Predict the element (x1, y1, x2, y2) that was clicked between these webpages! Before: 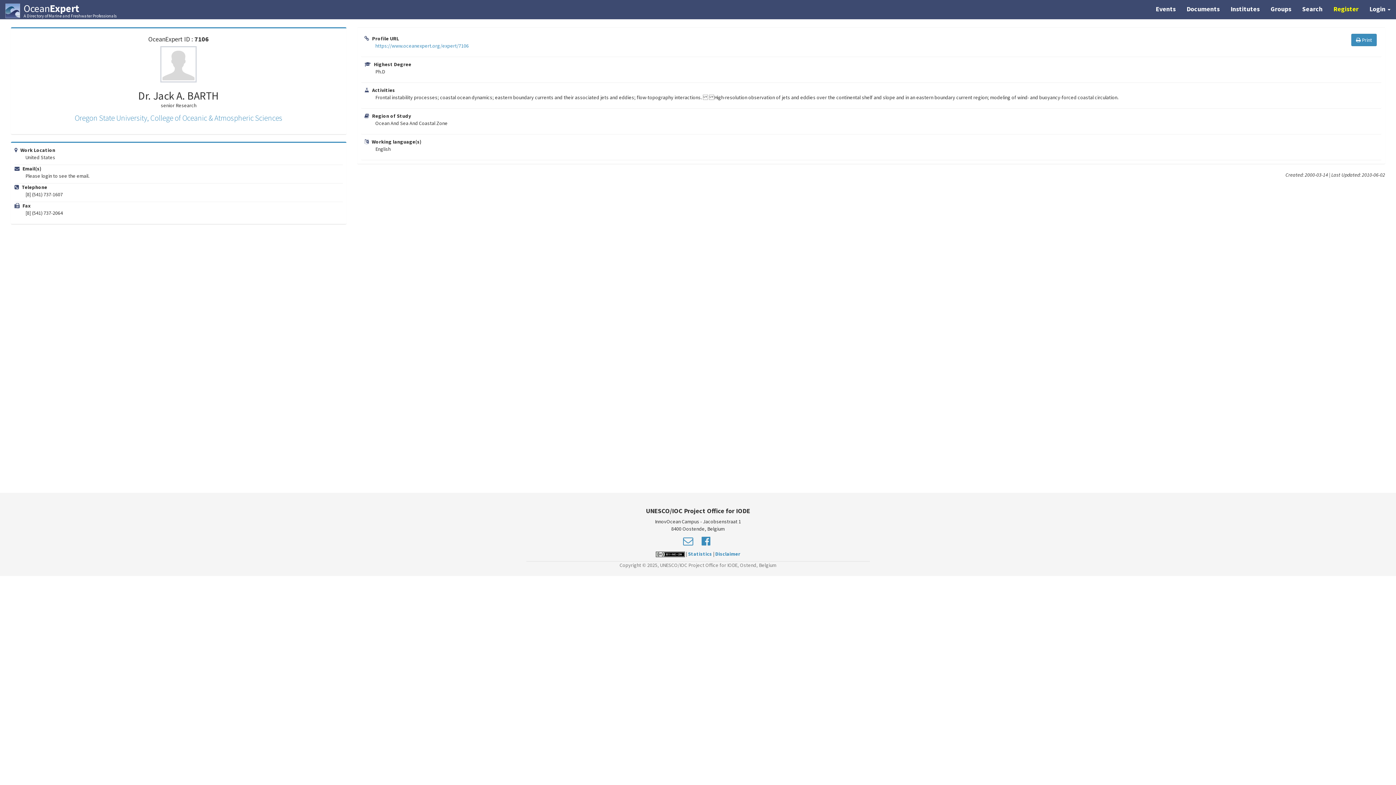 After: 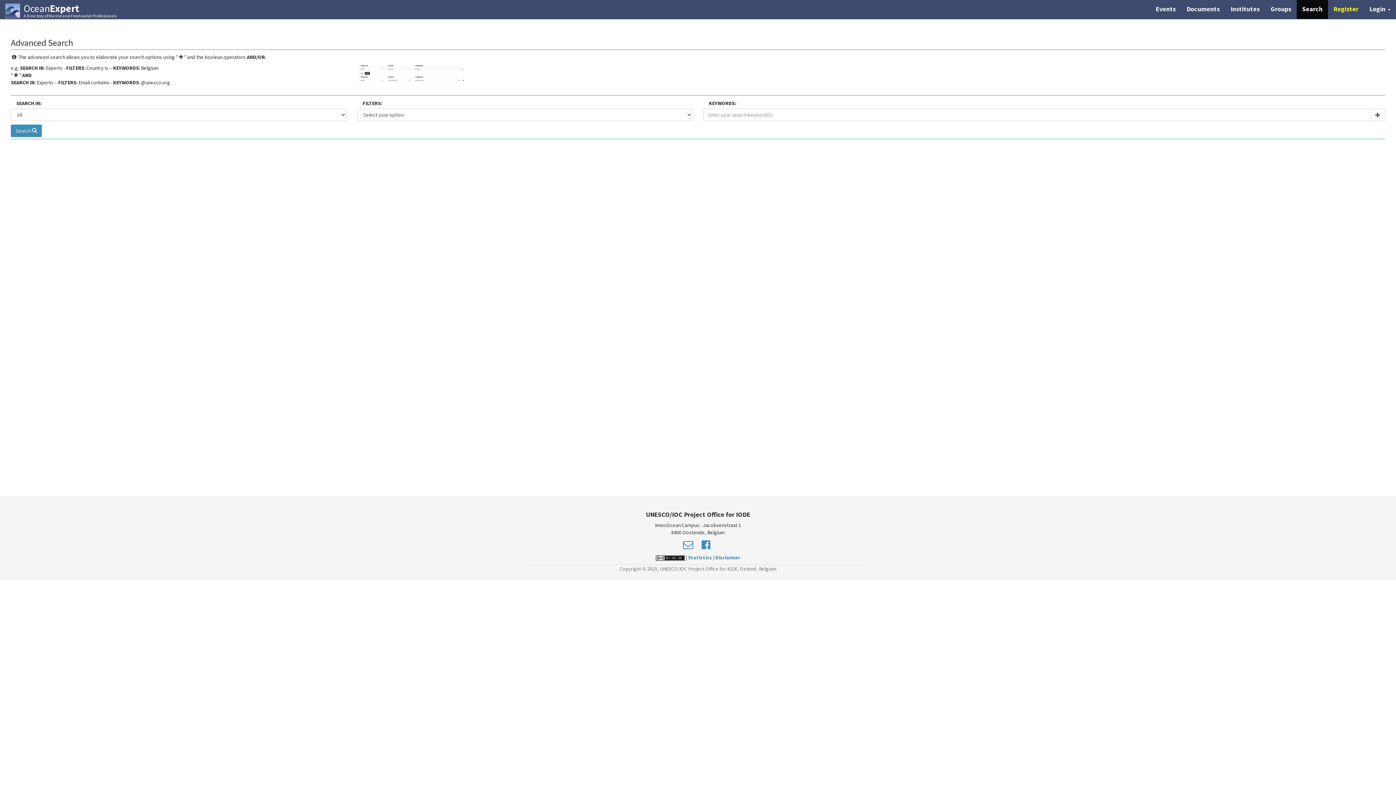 Action: label: Search bbox: (1297, 0, 1328, 18)